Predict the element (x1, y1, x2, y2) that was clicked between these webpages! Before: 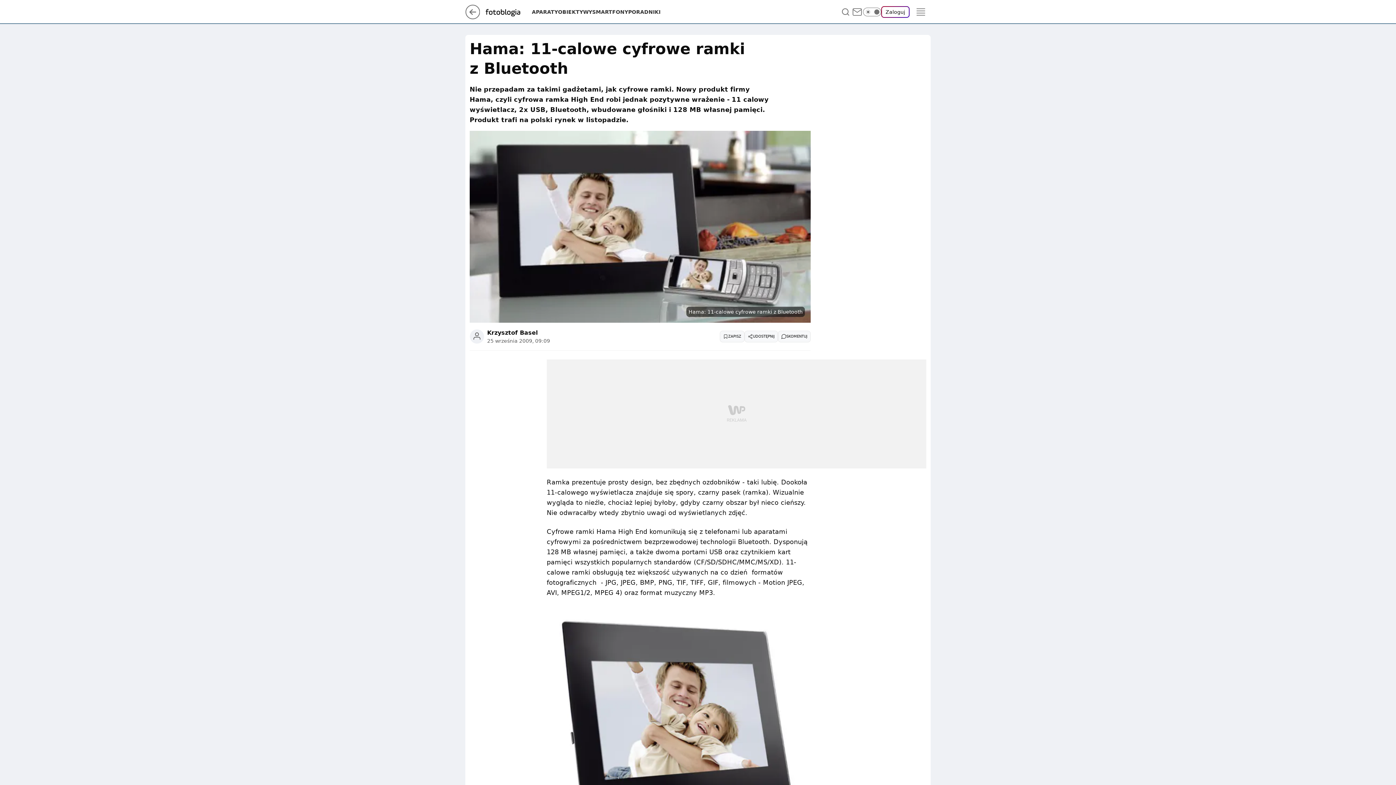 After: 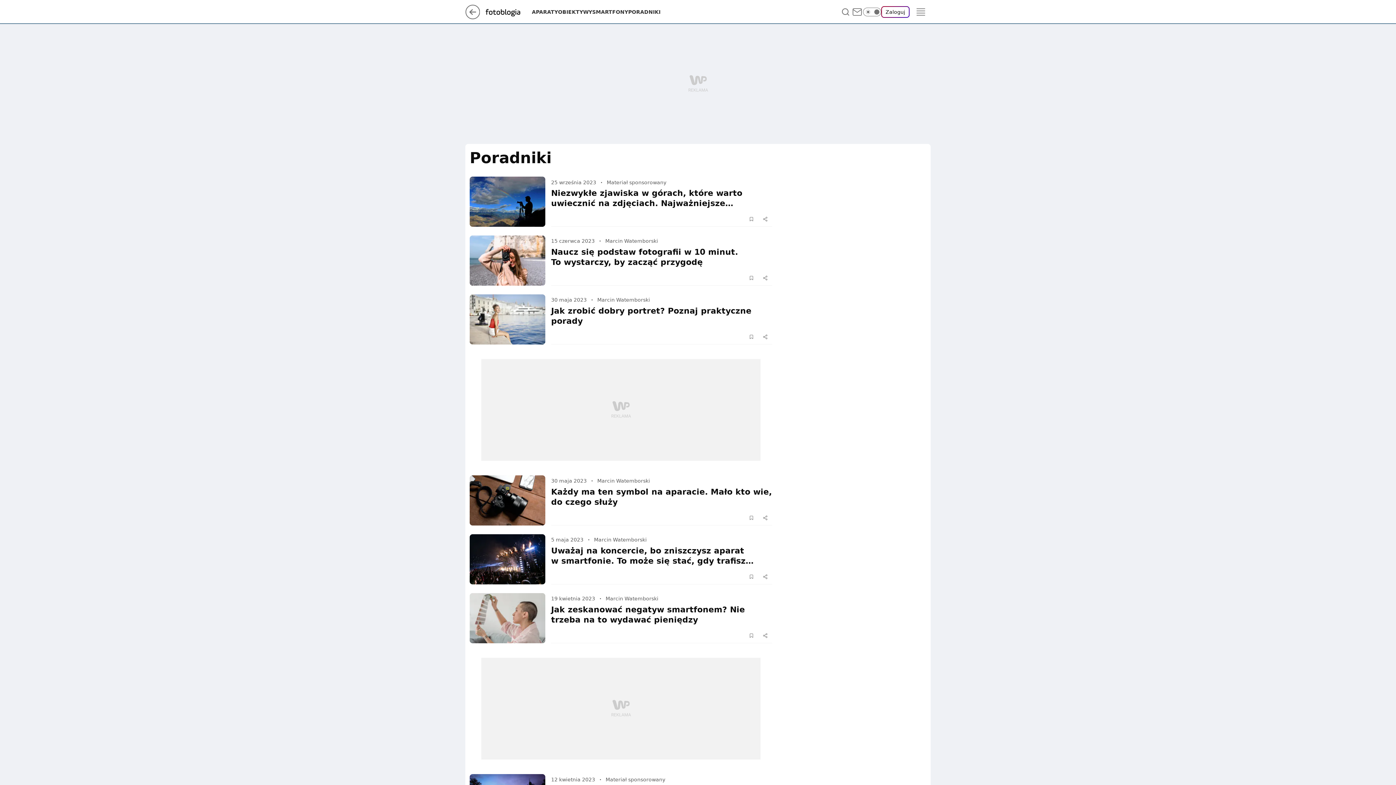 Action: bbox: (628, 8, 660, 15) label: PORADNIKI